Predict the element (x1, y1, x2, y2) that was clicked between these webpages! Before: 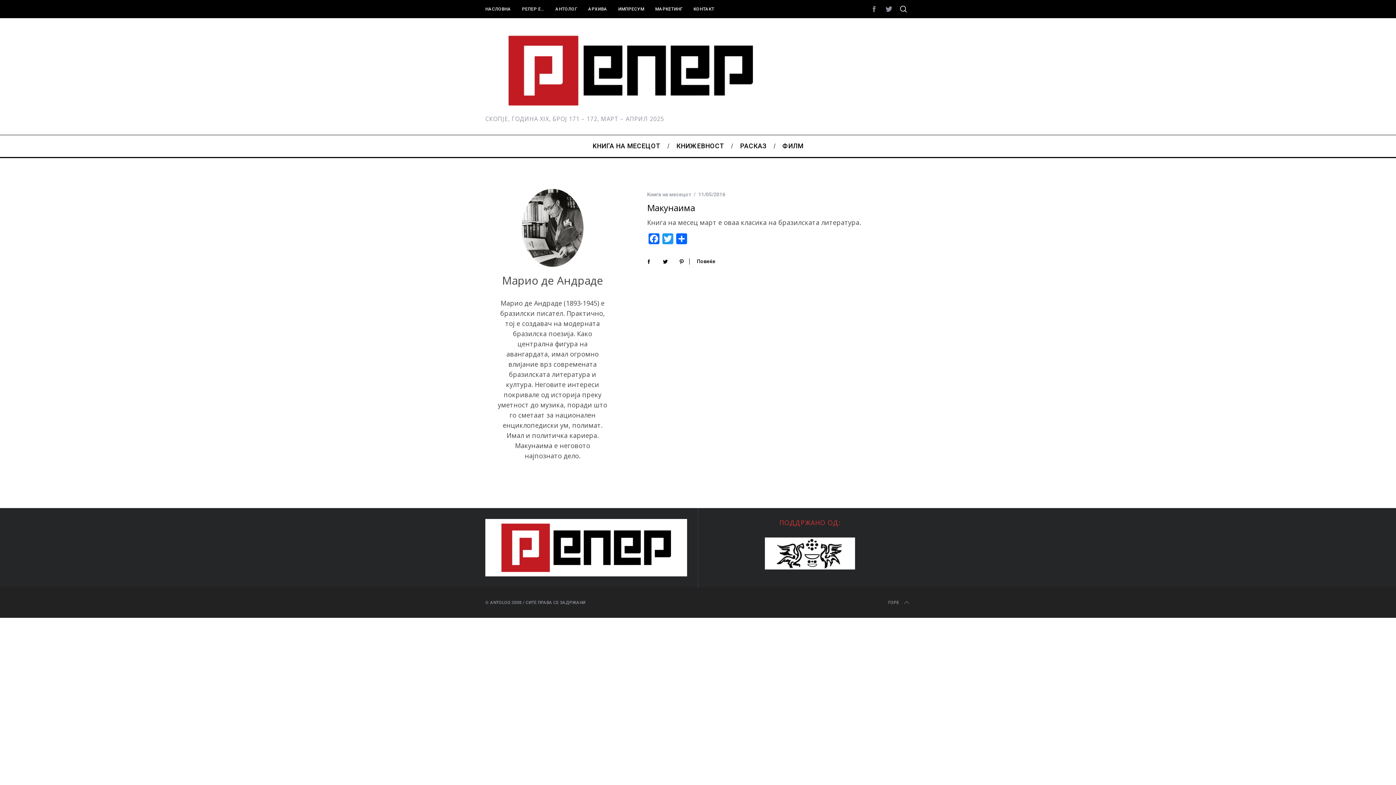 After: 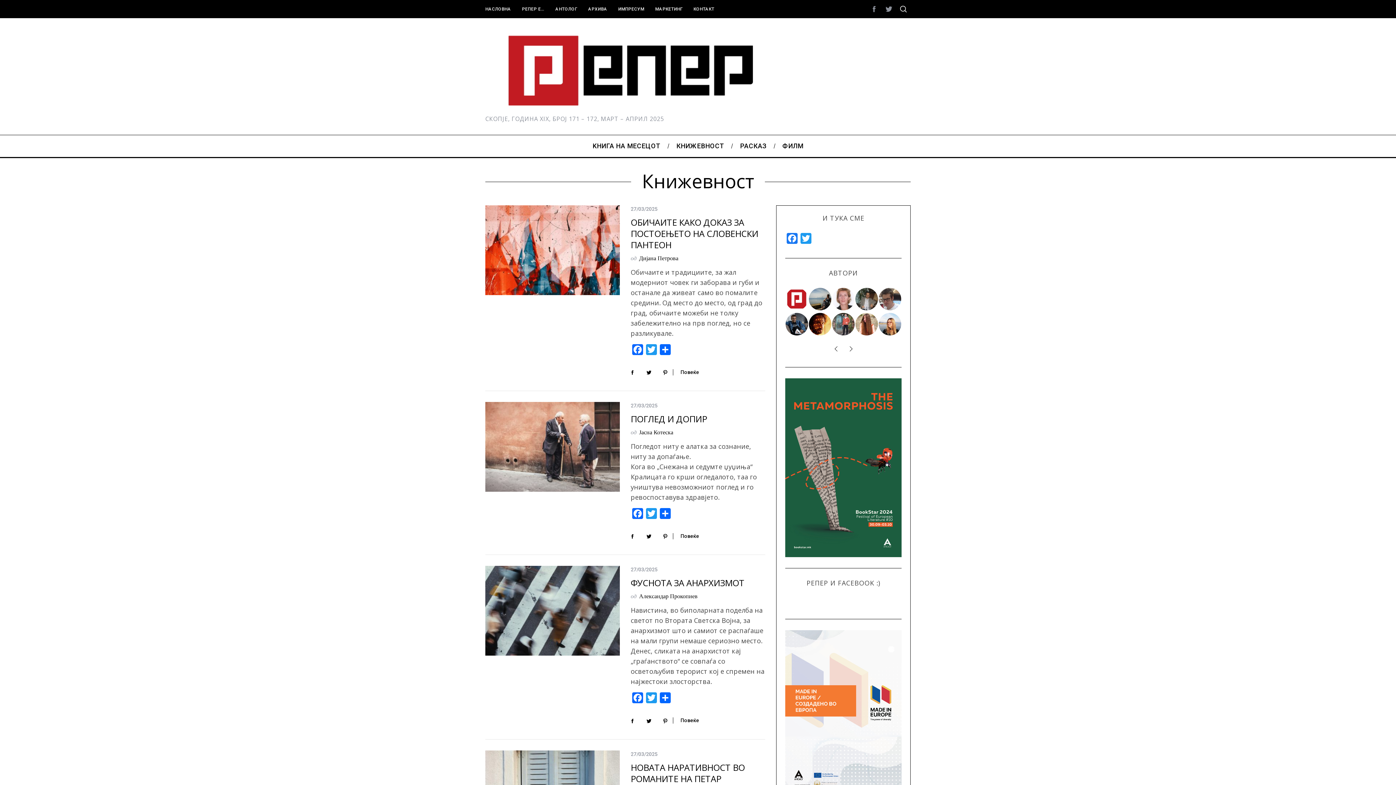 Action: label: КНИЖЕВНОСТ bbox: (668, 135, 732, 157)